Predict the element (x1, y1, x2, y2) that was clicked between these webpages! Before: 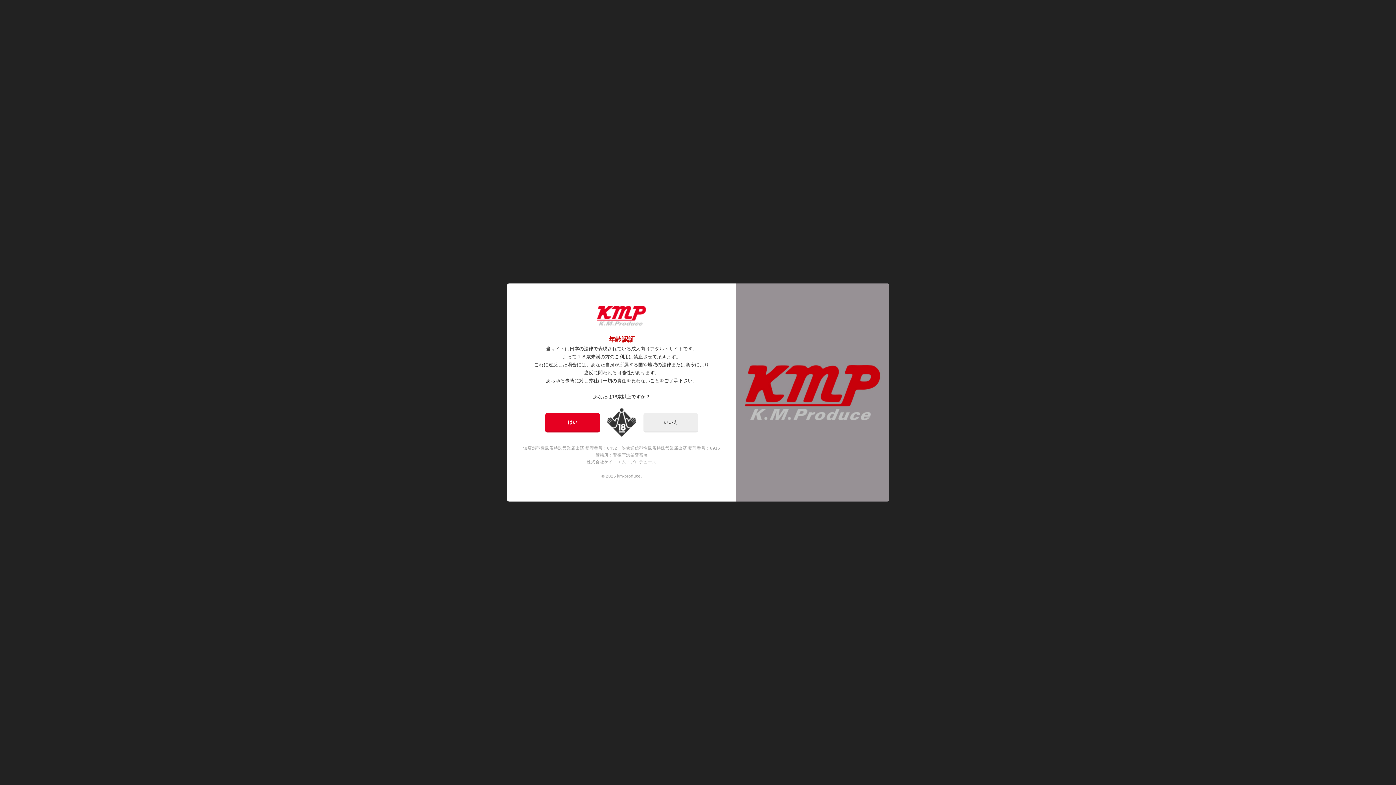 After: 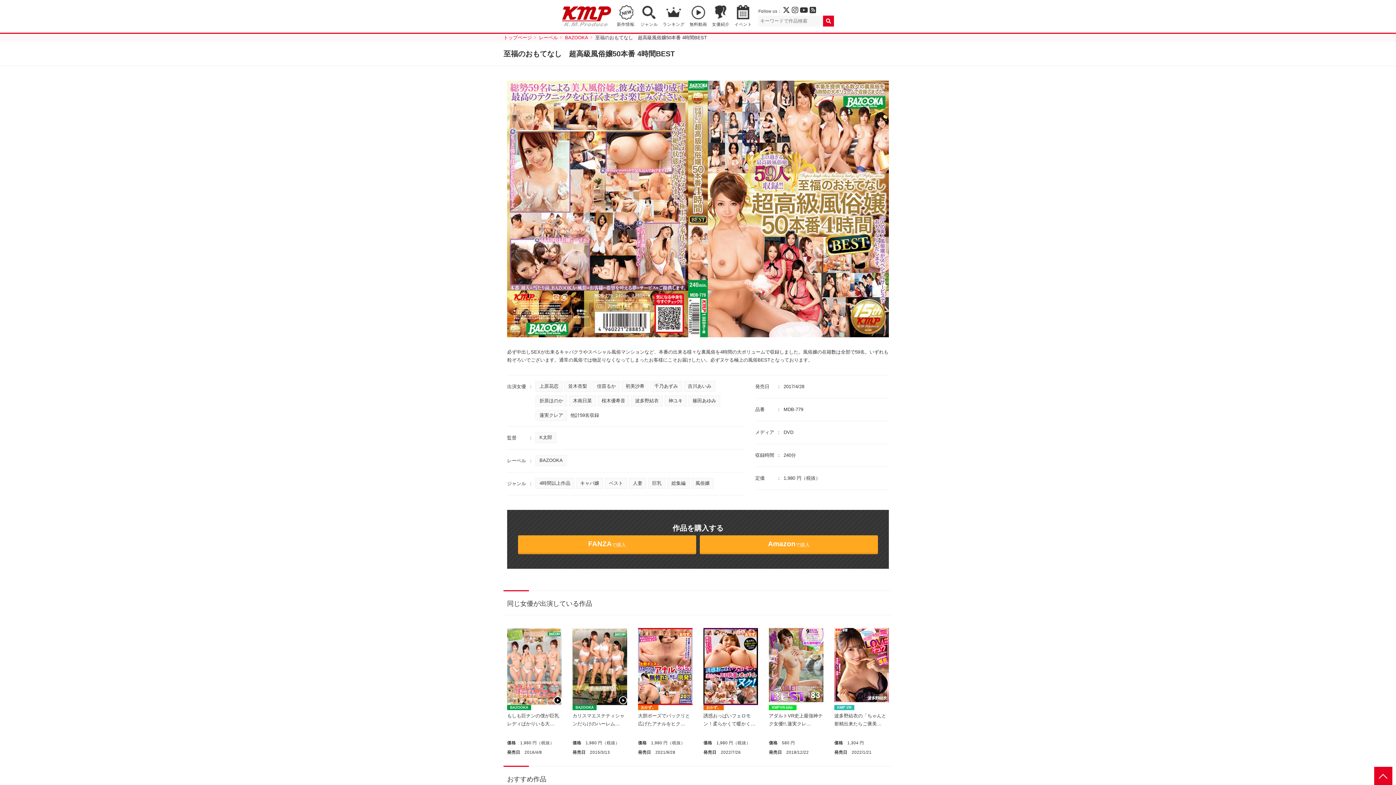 Action: label: はい bbox: (545, 413, 600, 432)